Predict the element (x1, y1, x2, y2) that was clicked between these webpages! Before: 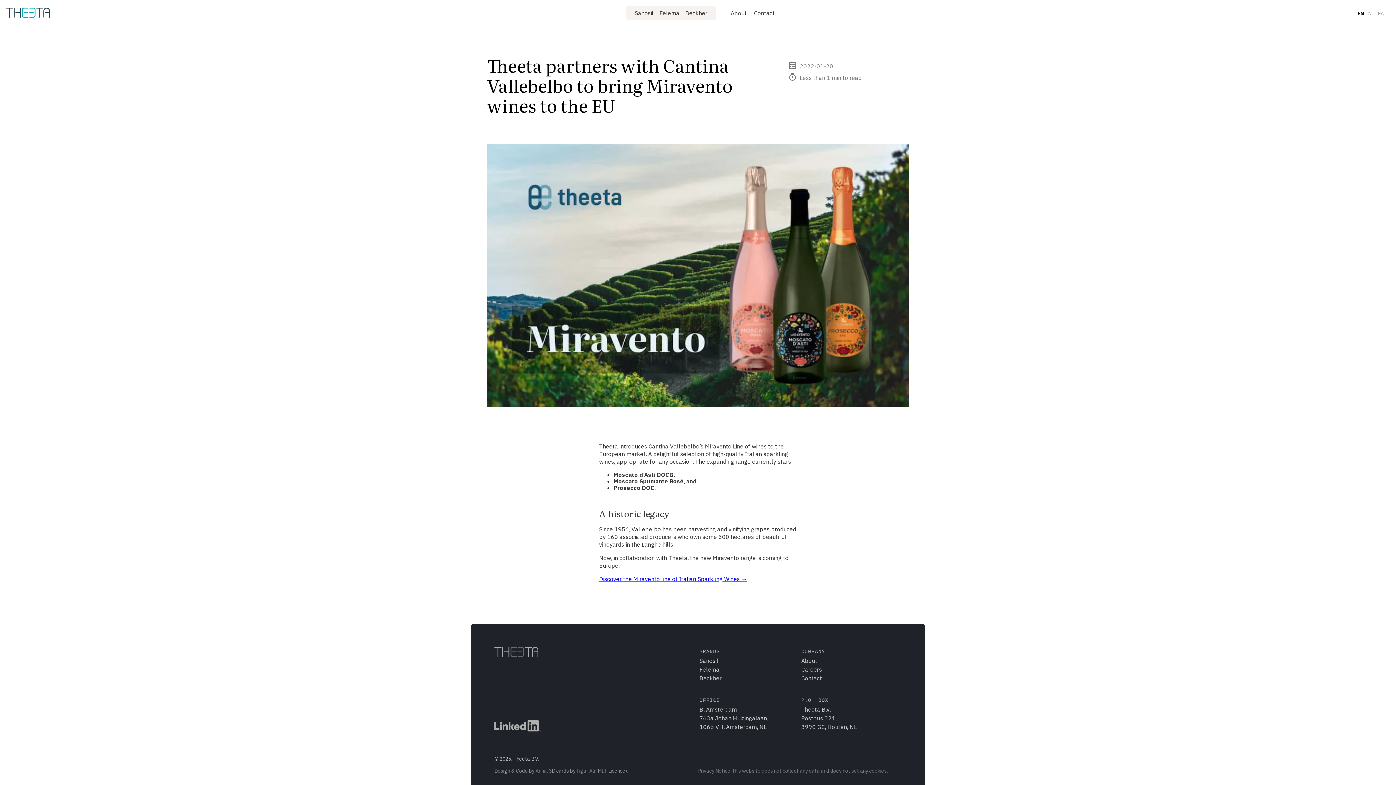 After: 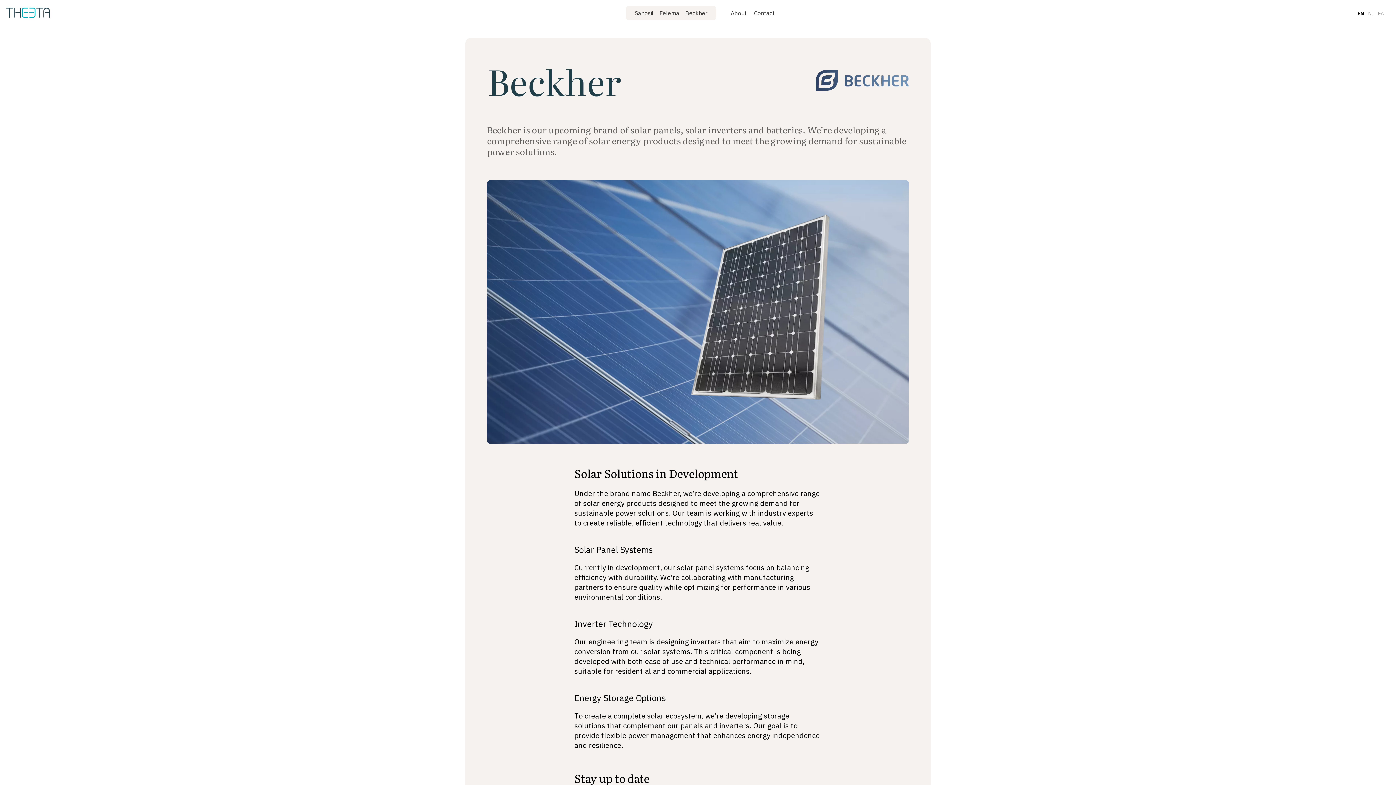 Action: label: Beckher bbox: (699, 674, 798, 682)